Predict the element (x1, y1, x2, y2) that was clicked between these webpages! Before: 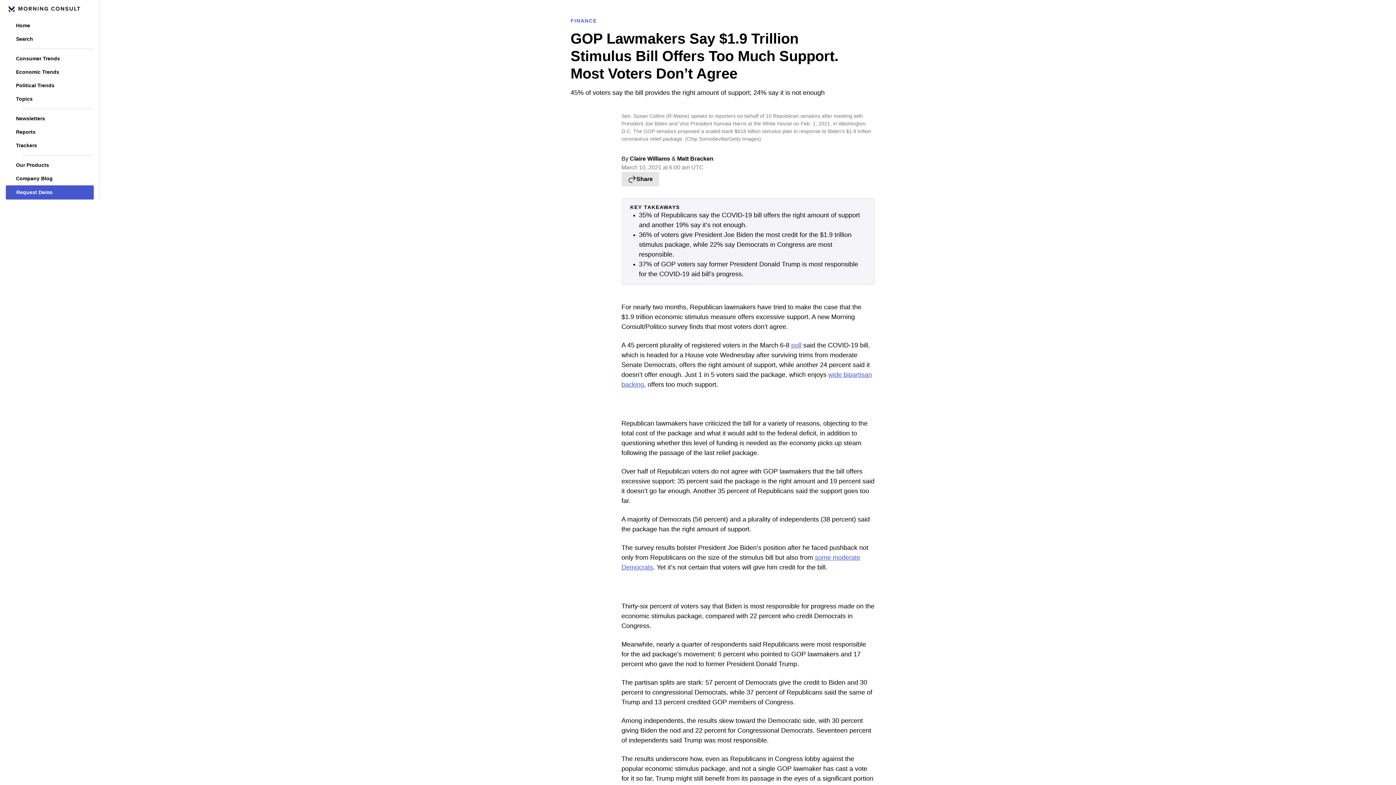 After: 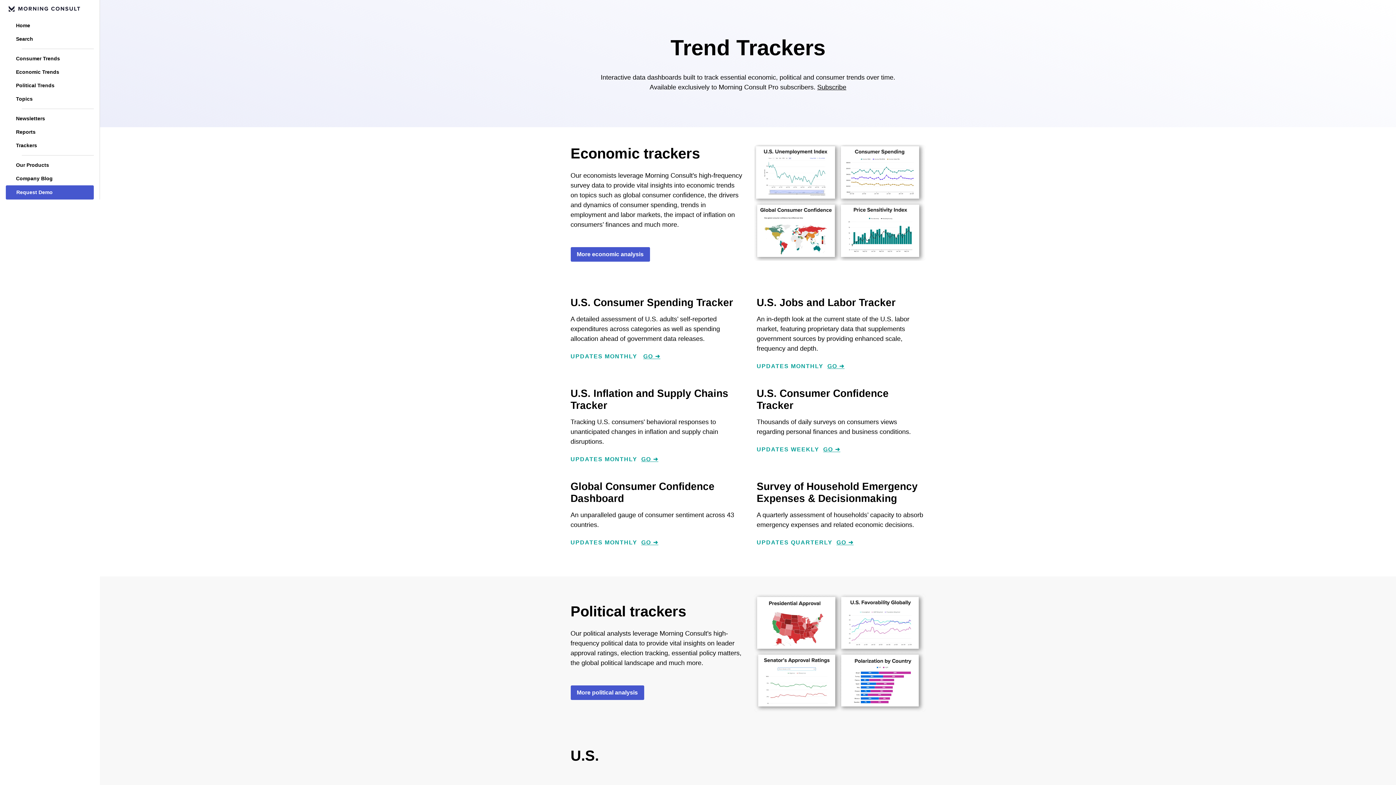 Action: label: Trackers bbox: (5, 138, 93, 152)